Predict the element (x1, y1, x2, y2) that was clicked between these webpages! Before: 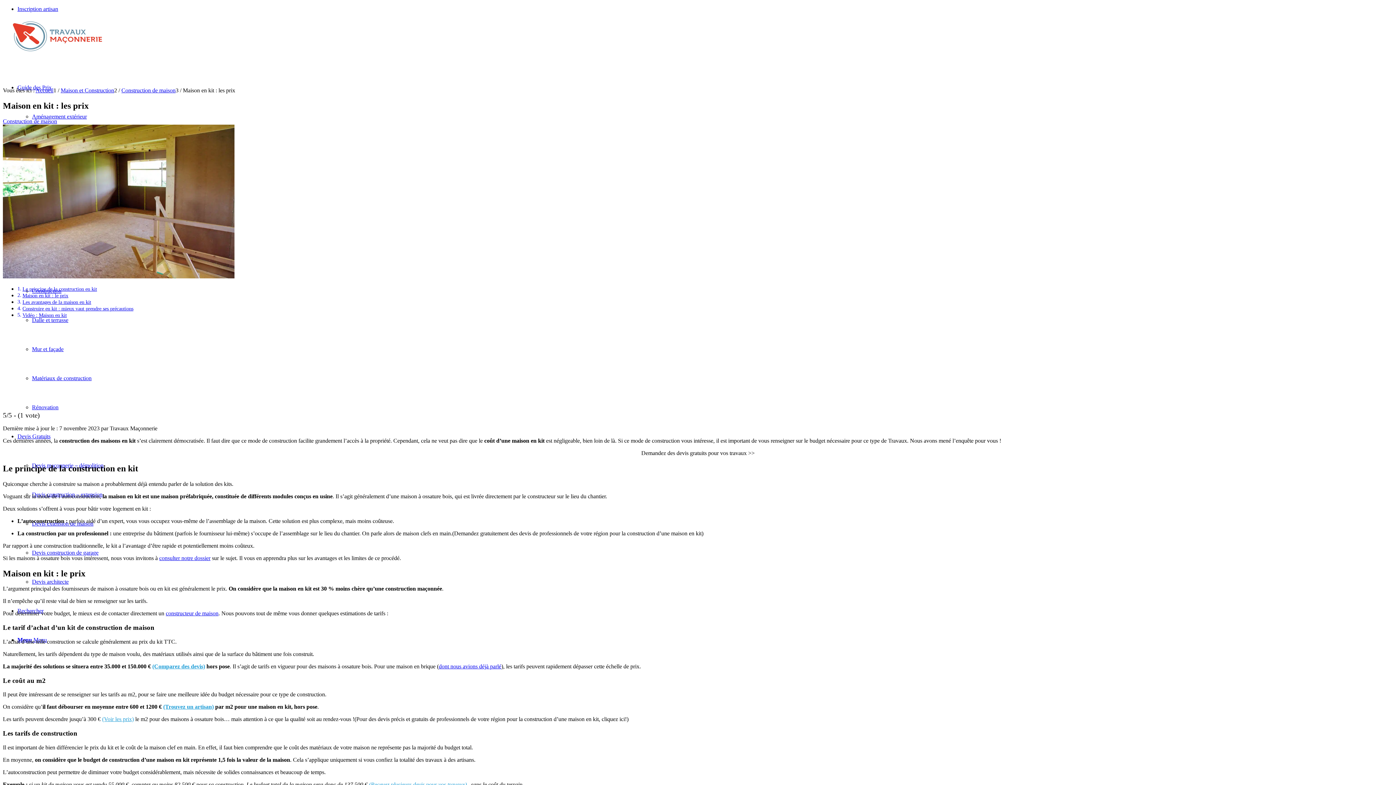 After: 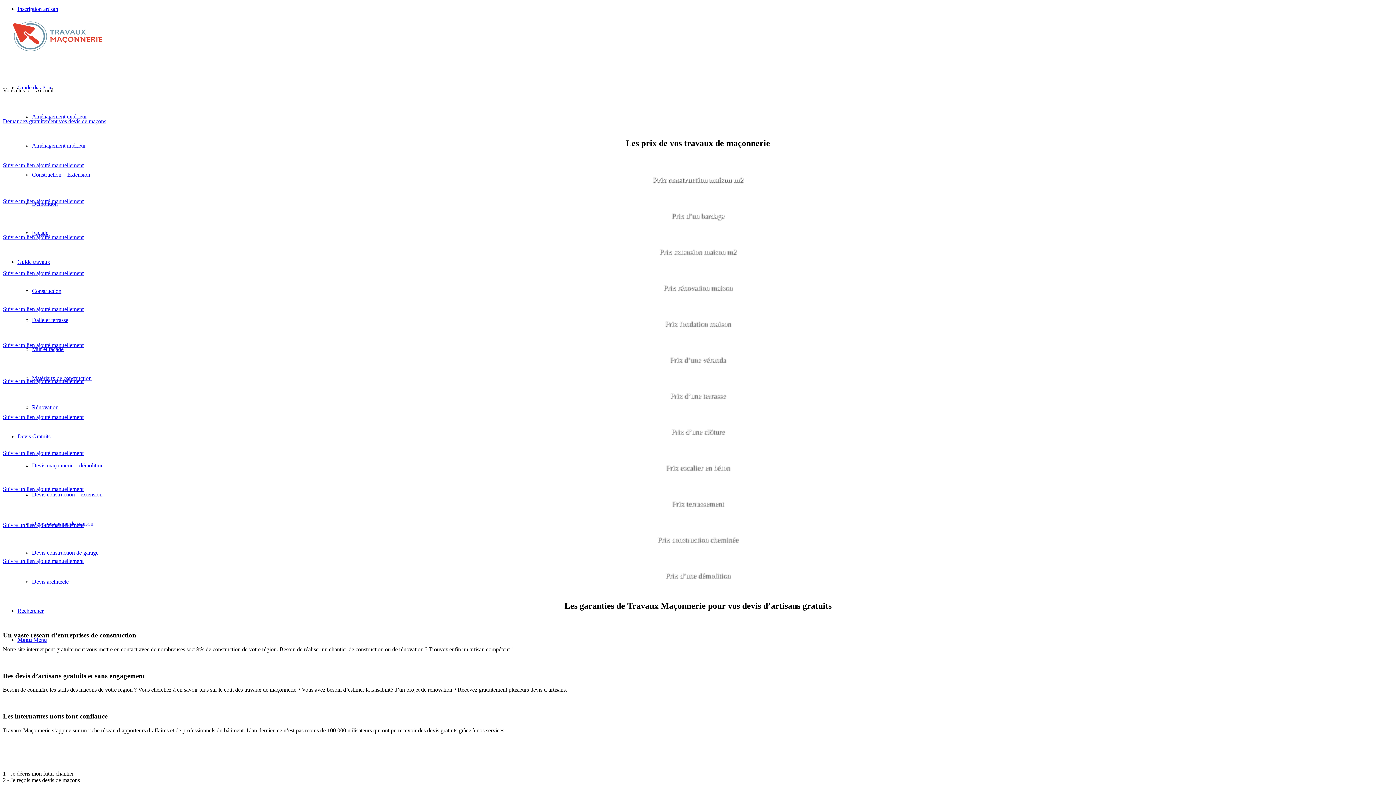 Action: bbox: (35, 87, 53, 93) label: Accueil